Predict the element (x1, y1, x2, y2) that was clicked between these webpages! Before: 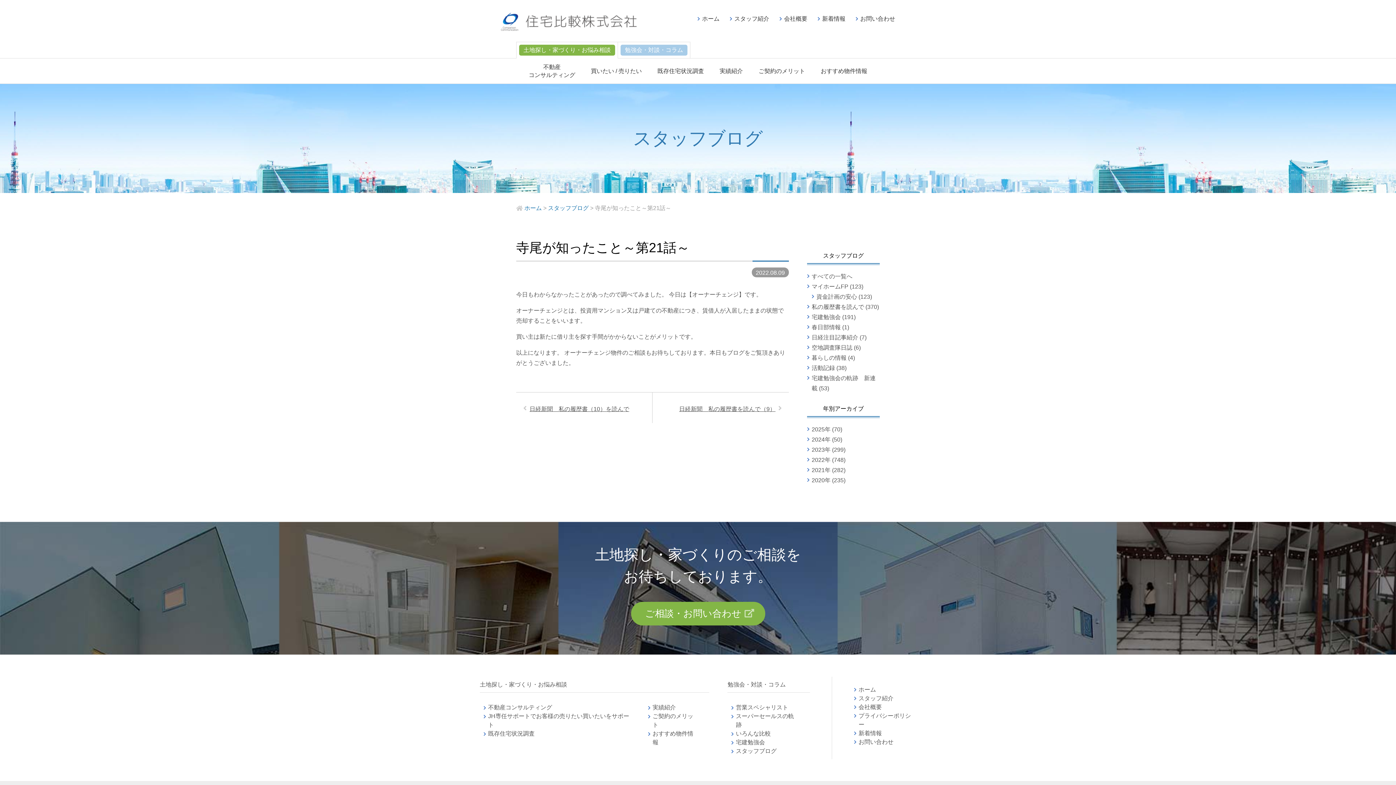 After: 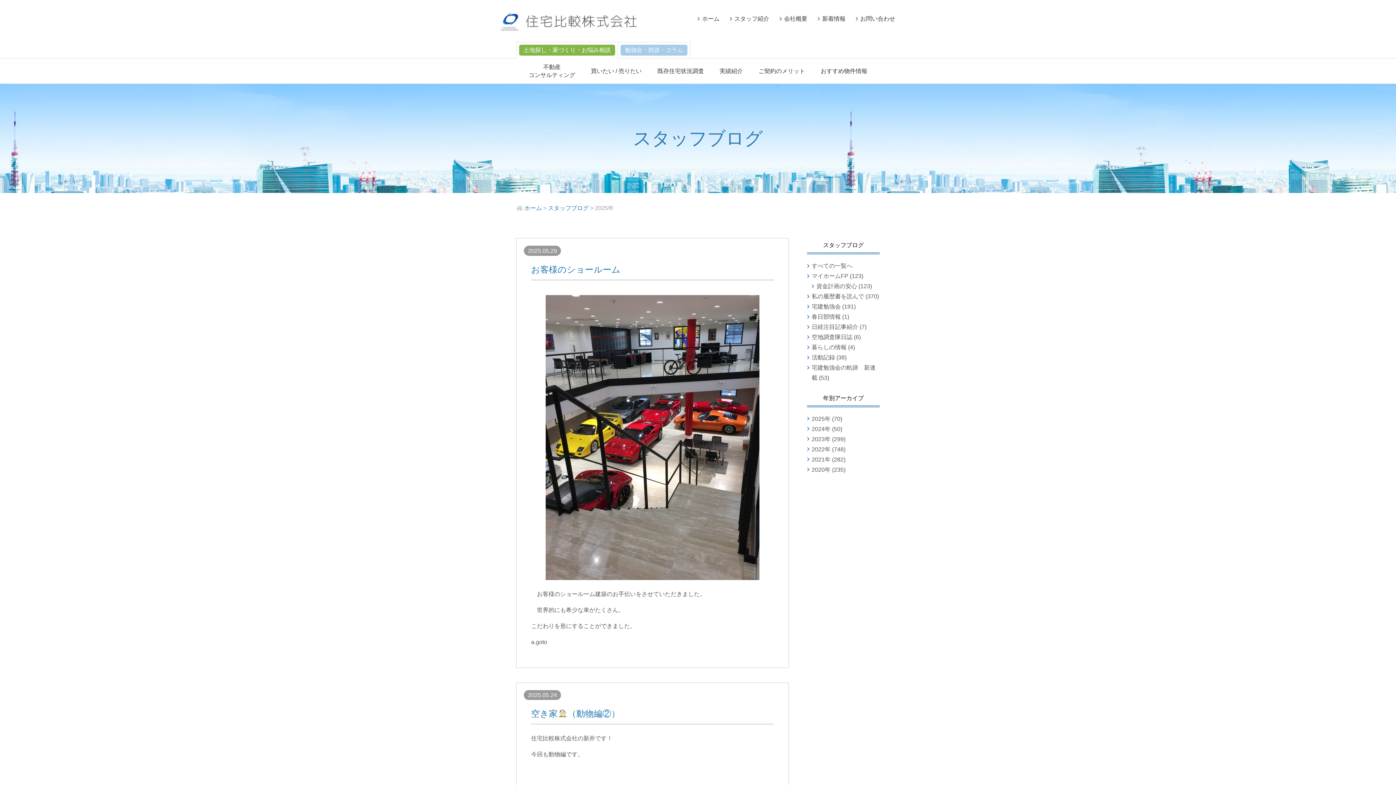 Action: label: 2025年 bbox: (811, 426, 830, 432)